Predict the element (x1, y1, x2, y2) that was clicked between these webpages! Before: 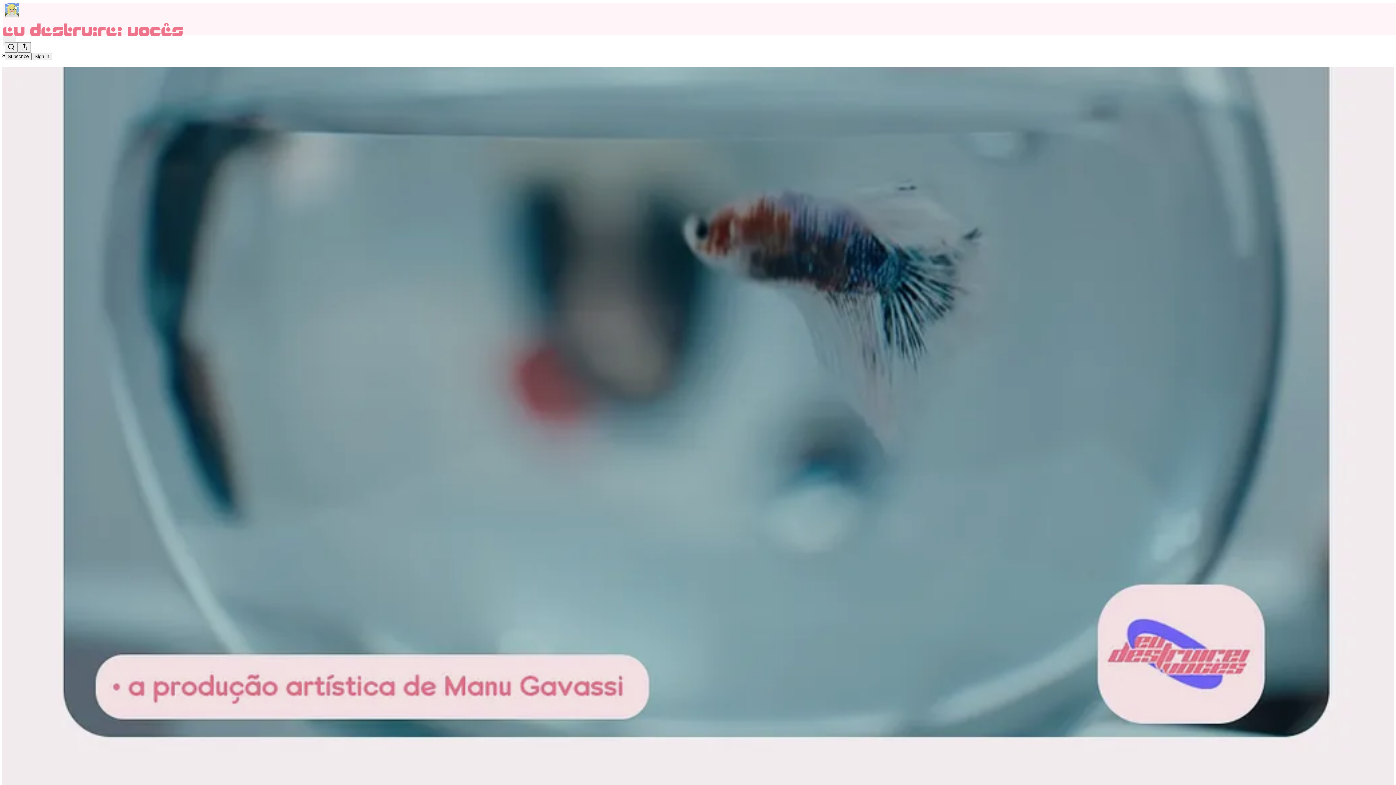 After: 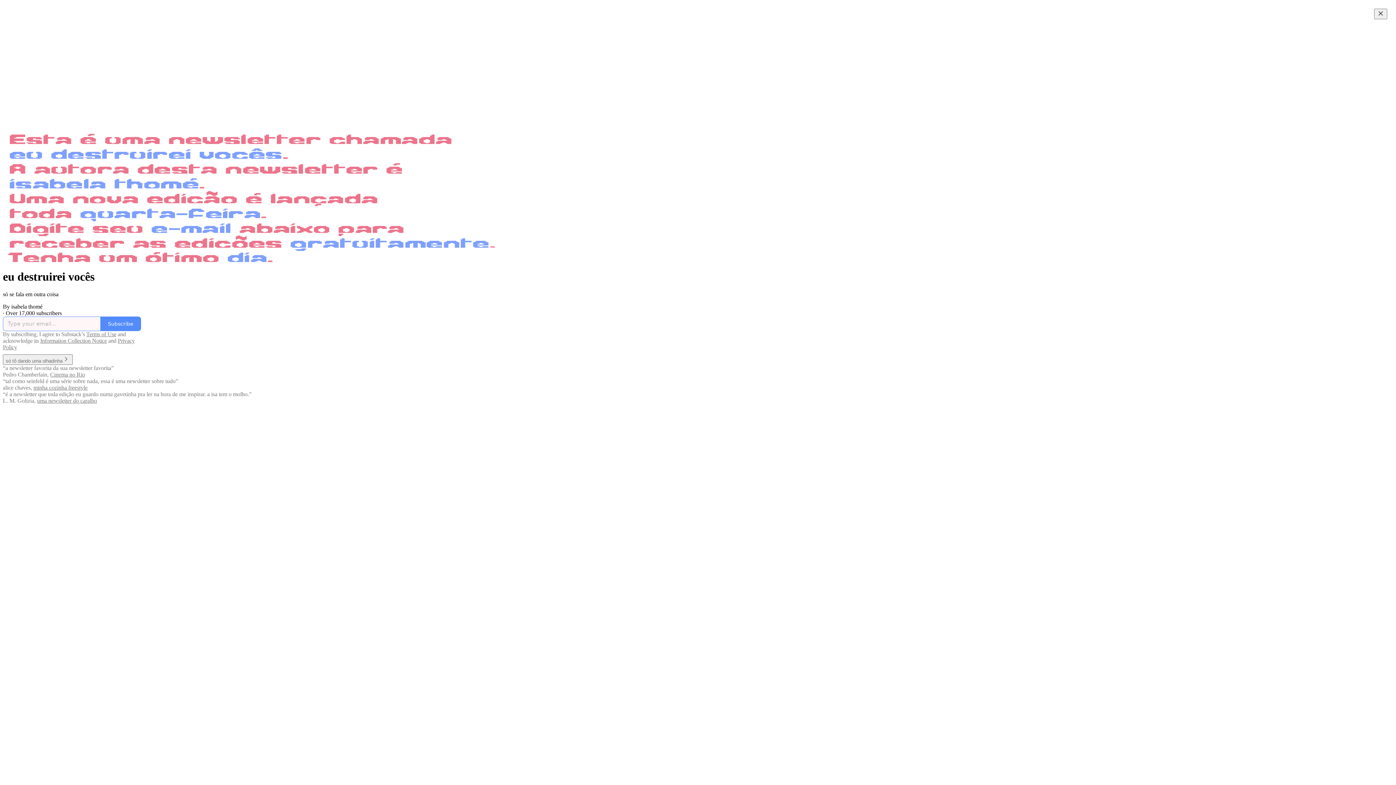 Action: bbox: (4, 2, 1399, 17)